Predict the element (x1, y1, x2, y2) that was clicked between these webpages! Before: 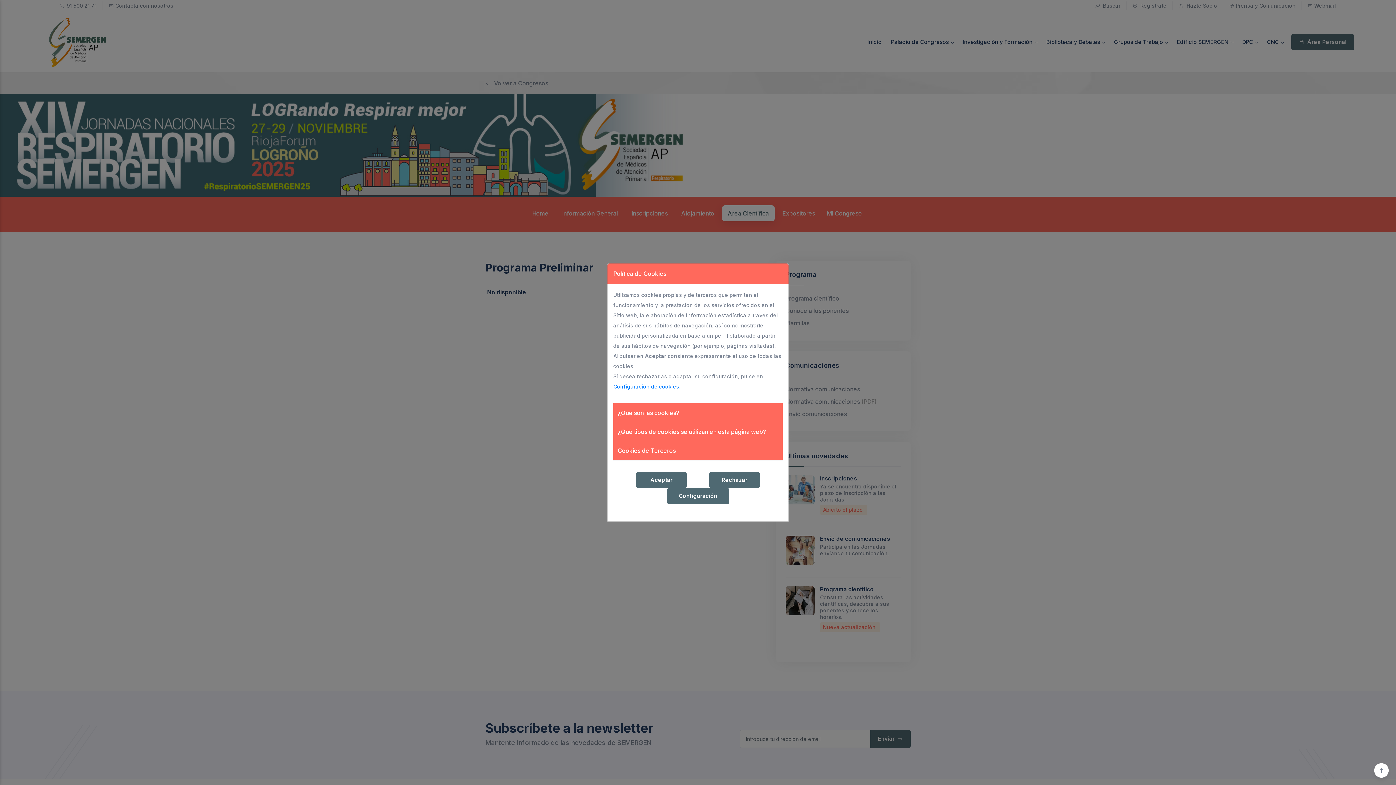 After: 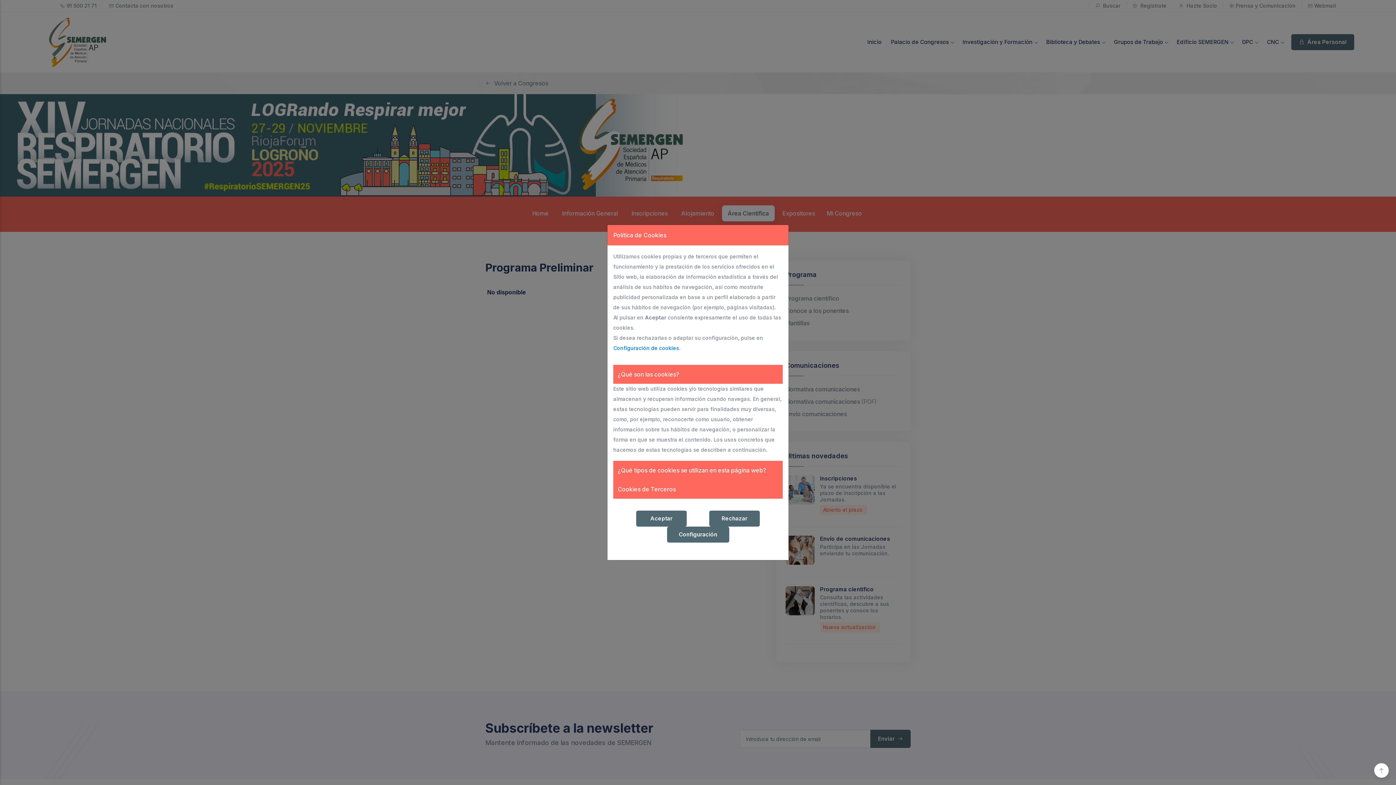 Action: label: ¿Qué son las cookies? bbox: (613, 403, 782, 422)